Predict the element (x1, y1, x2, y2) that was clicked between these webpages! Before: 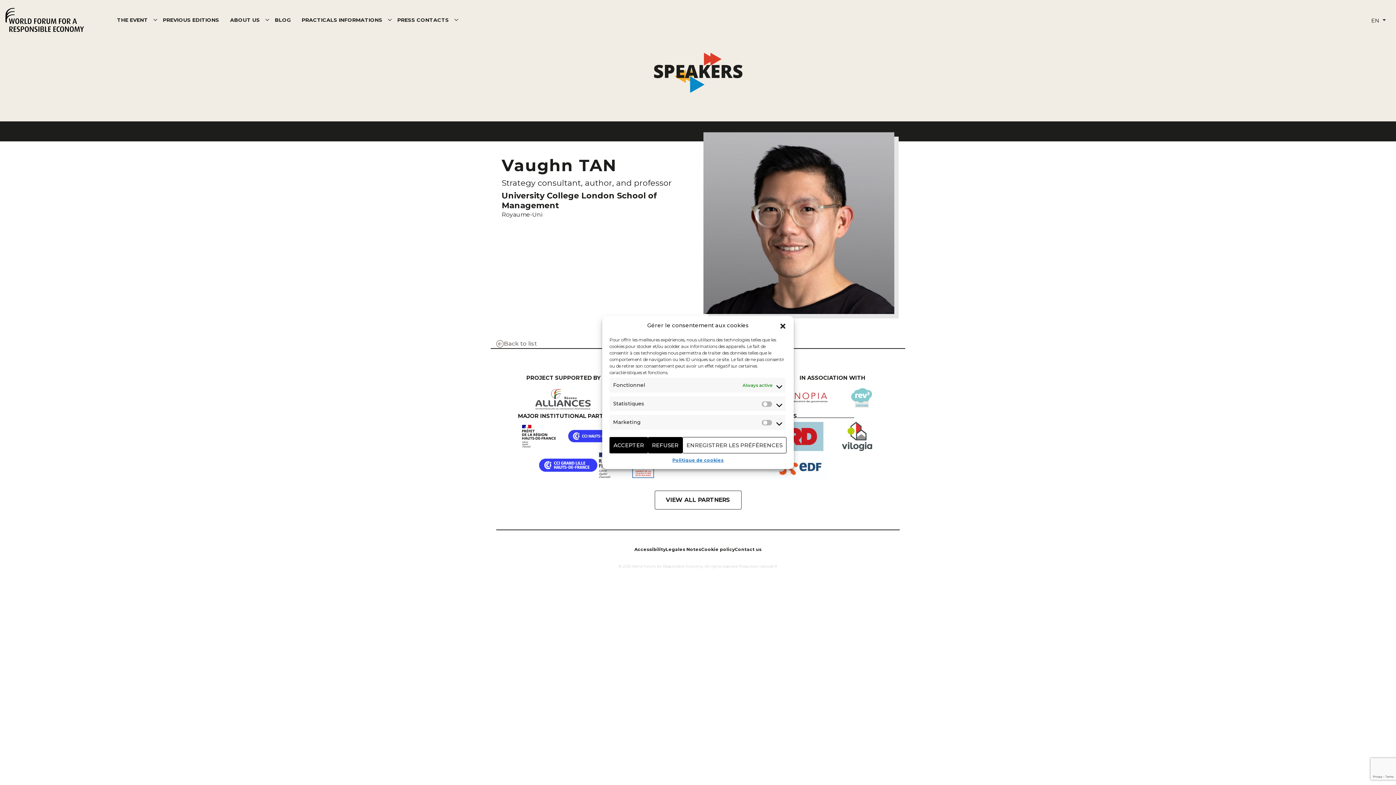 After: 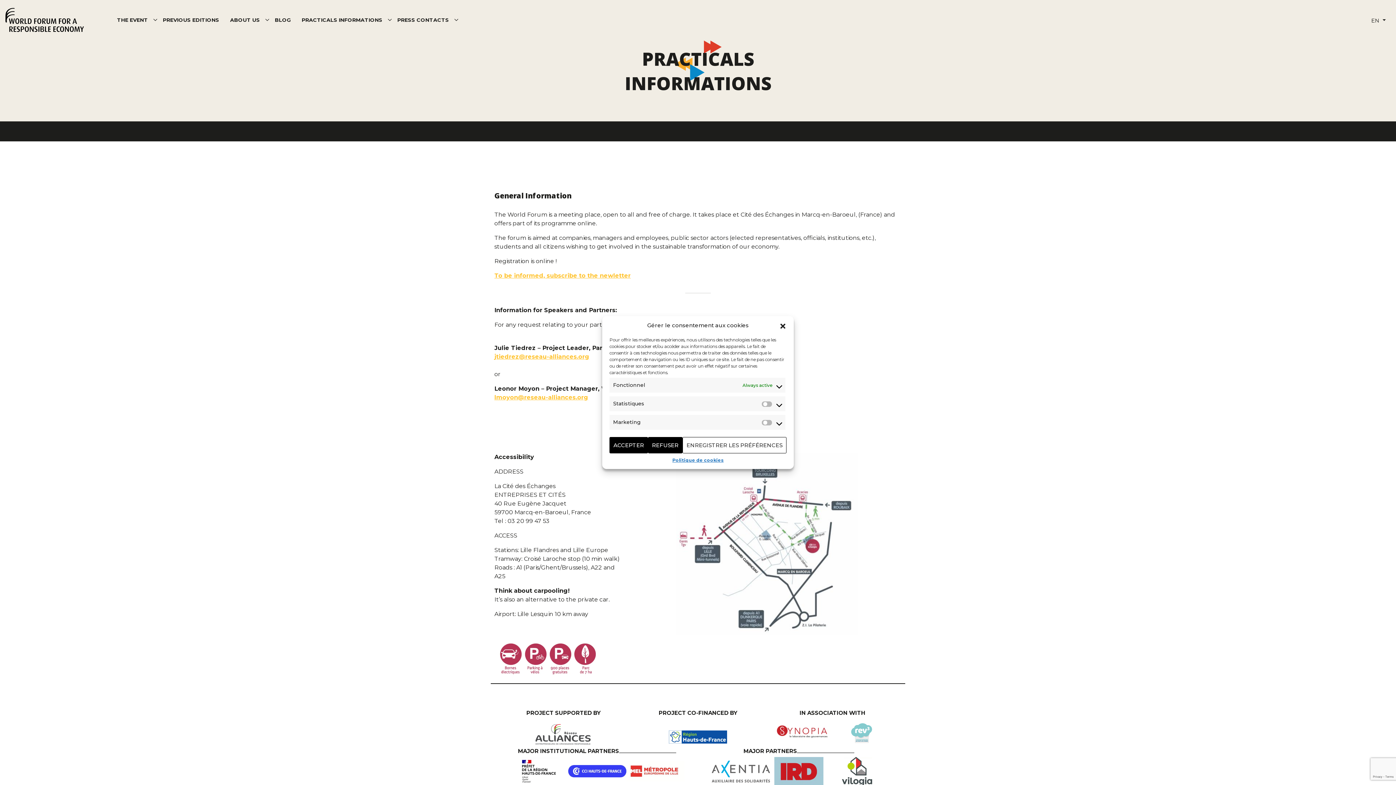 Action: label: PRACTICALS INFORMATIONS bbox: (296, 13, 388, 26)